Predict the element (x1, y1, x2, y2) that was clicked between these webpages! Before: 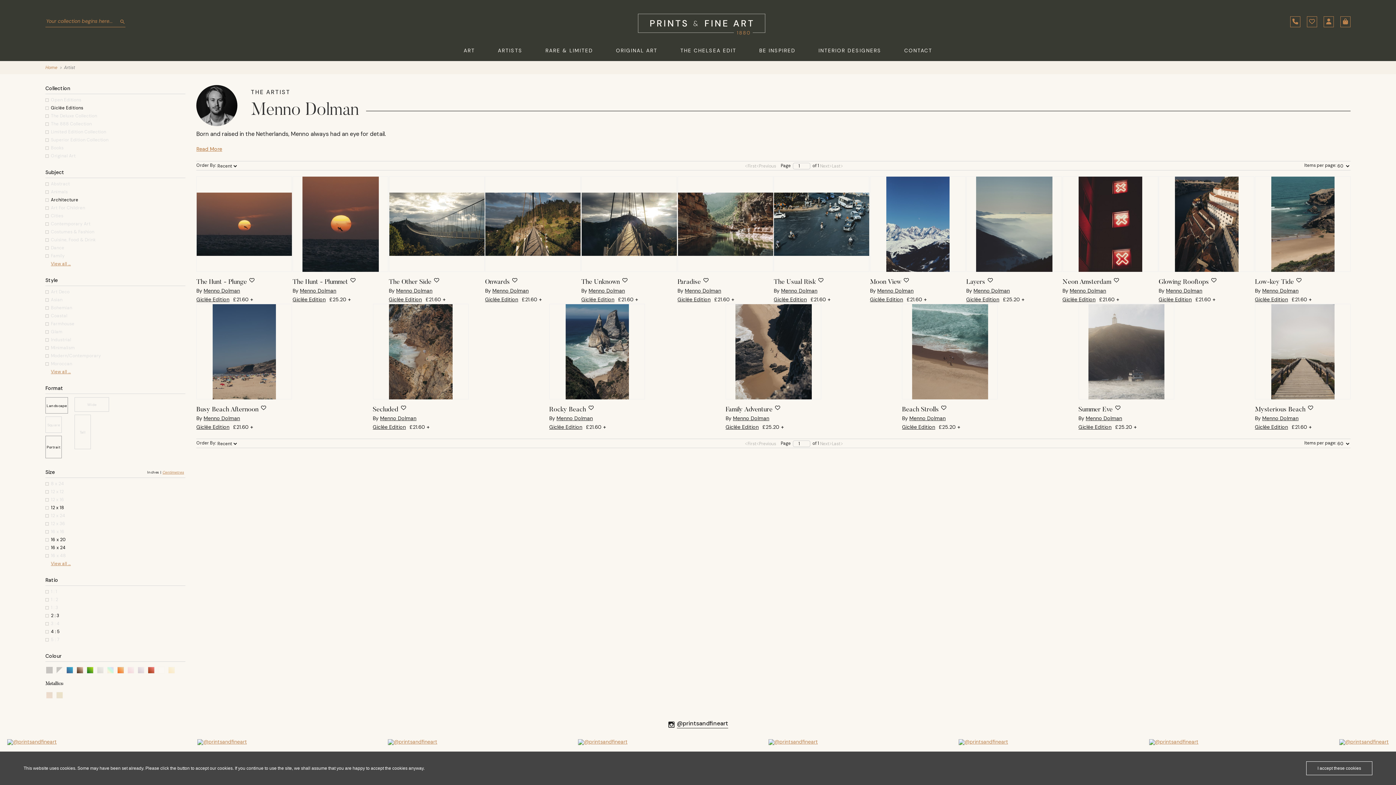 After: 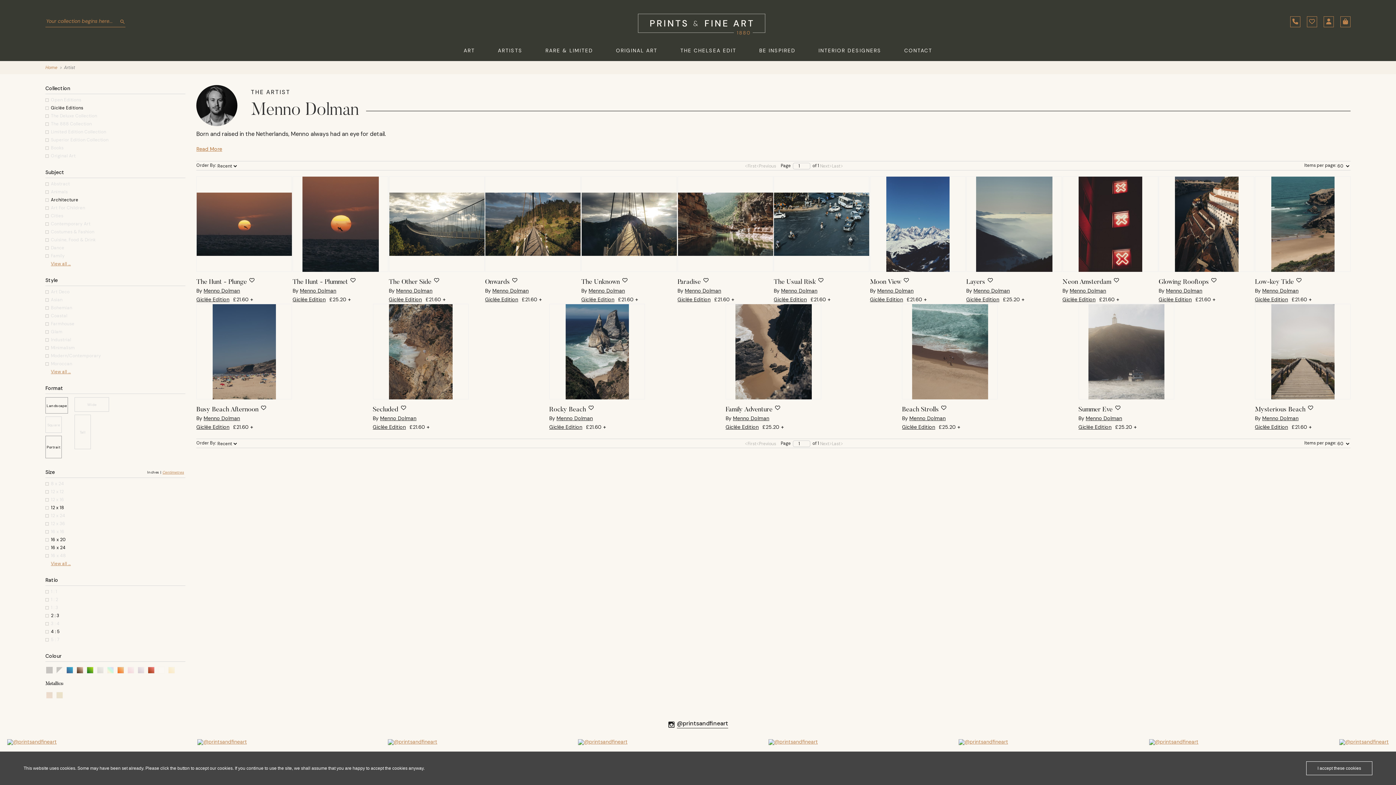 Action: label: The 888 Collection bbox: (45, 121, 184, 126)